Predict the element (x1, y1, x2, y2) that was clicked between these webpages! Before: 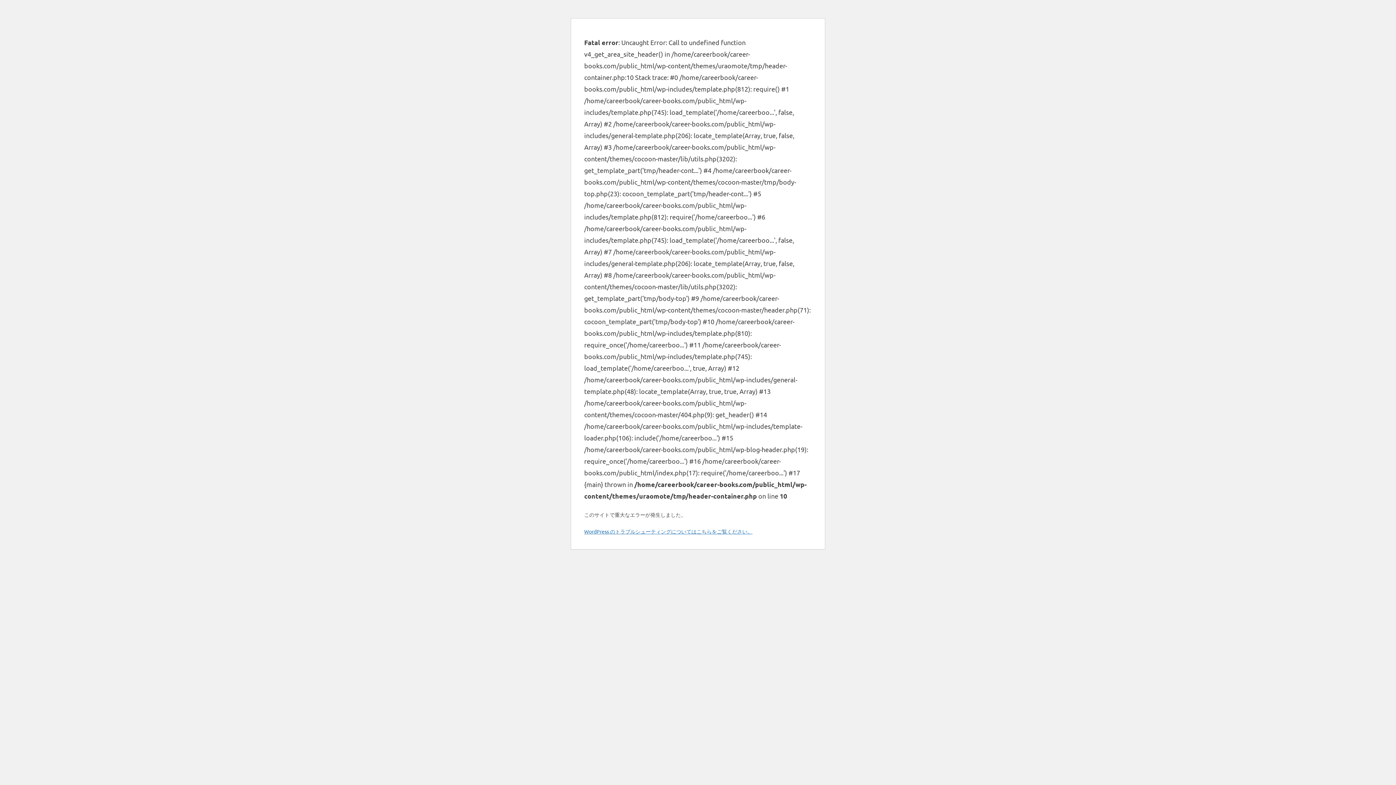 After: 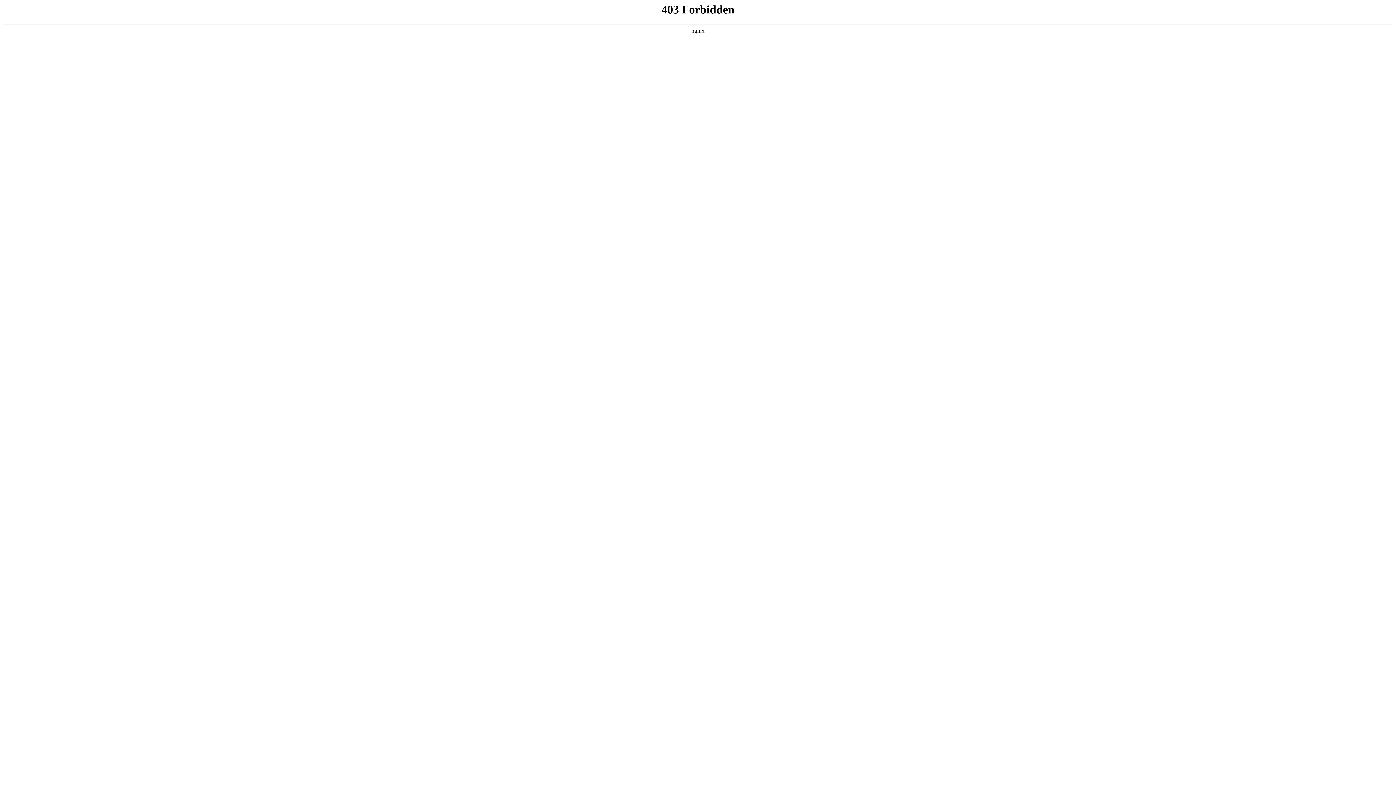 Action: bbox: (584, 528, 752, 534) label: WordPress のトラブルシューティングについてはこちらをご覧ください。